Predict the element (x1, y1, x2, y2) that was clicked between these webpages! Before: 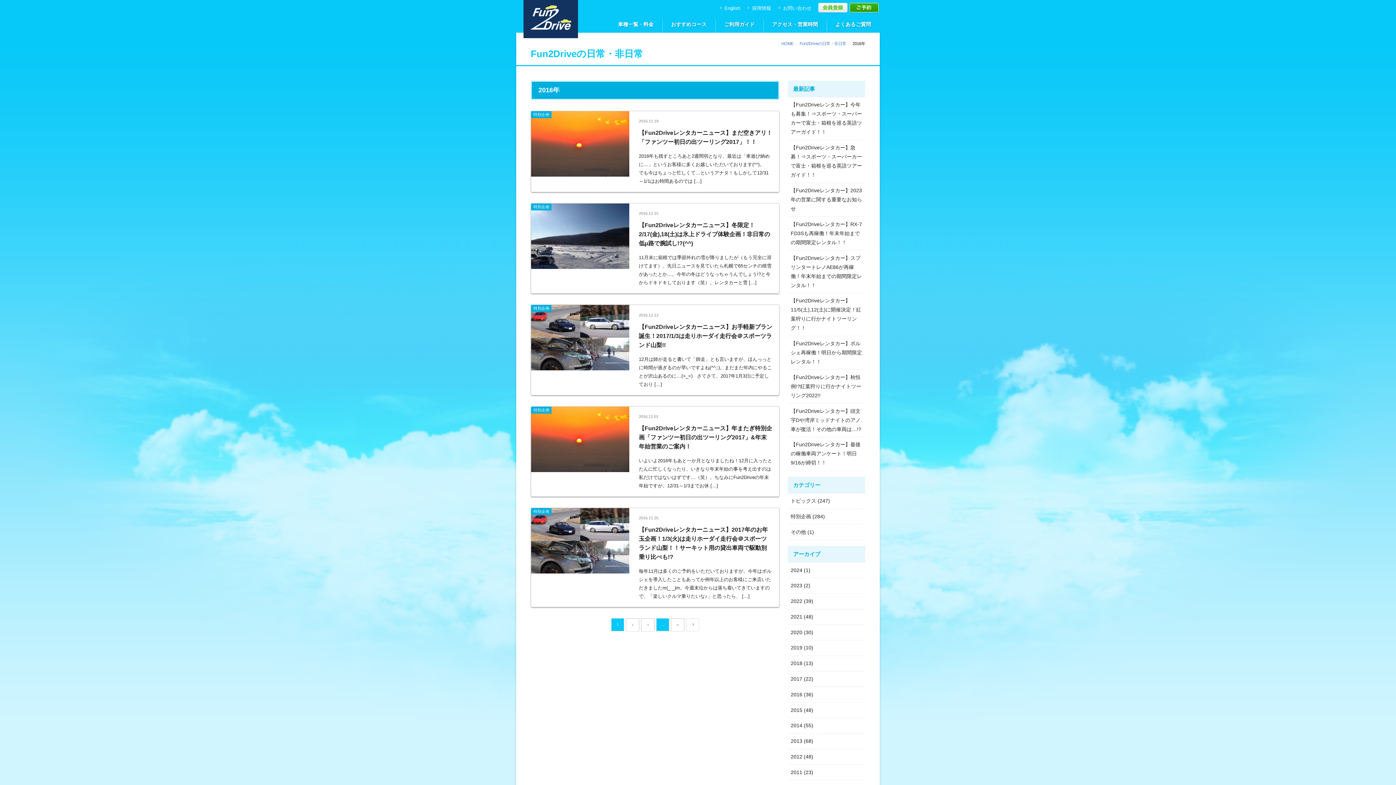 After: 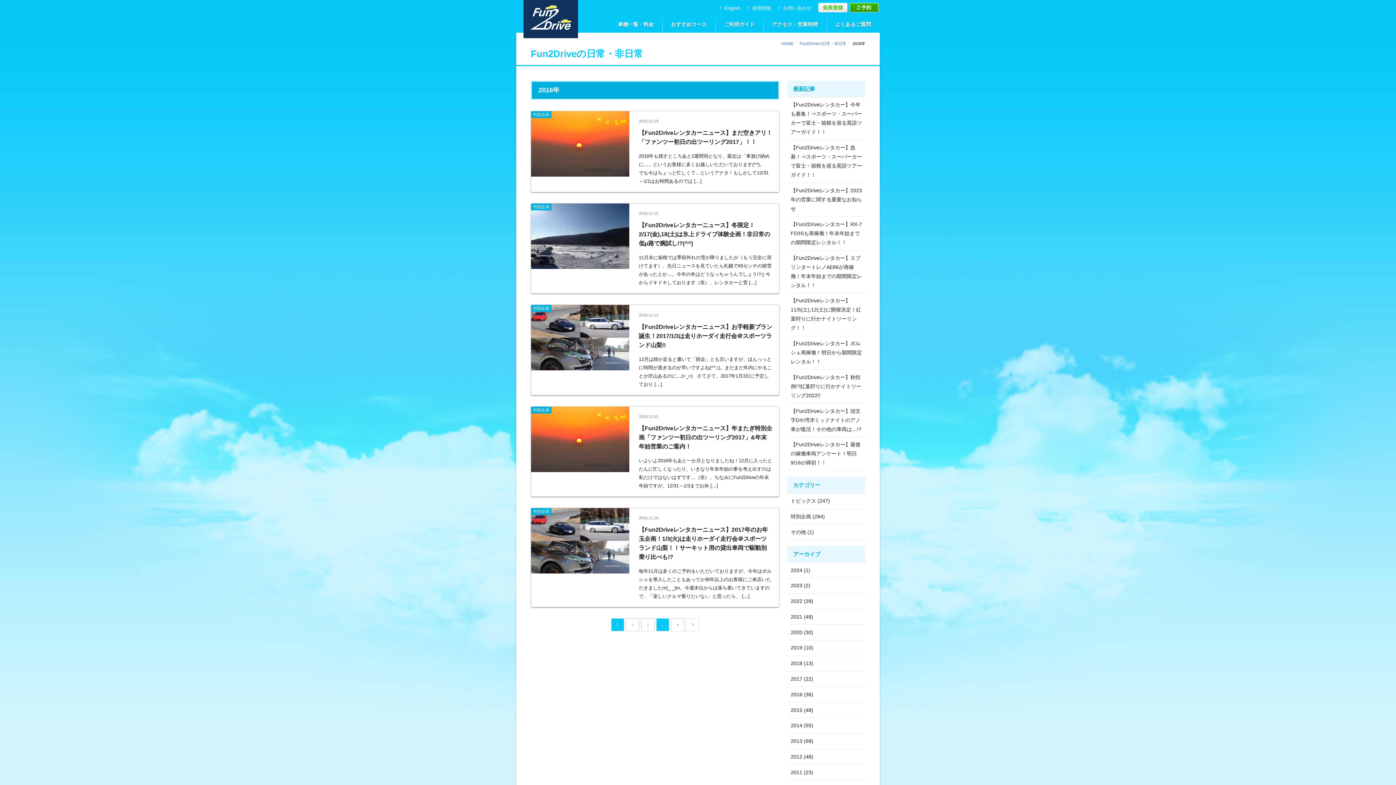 Action: bbox: (790, 690, 802, 699) label: 2016